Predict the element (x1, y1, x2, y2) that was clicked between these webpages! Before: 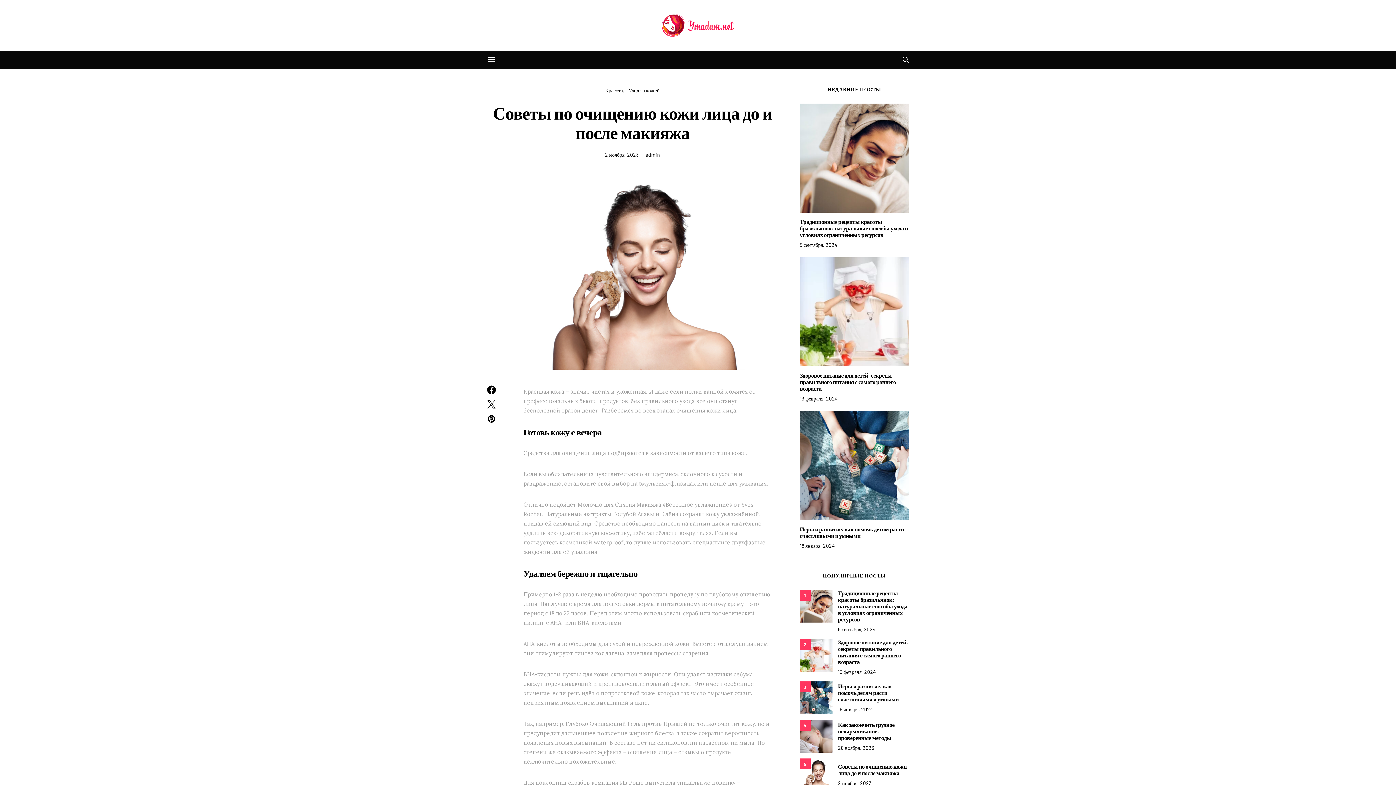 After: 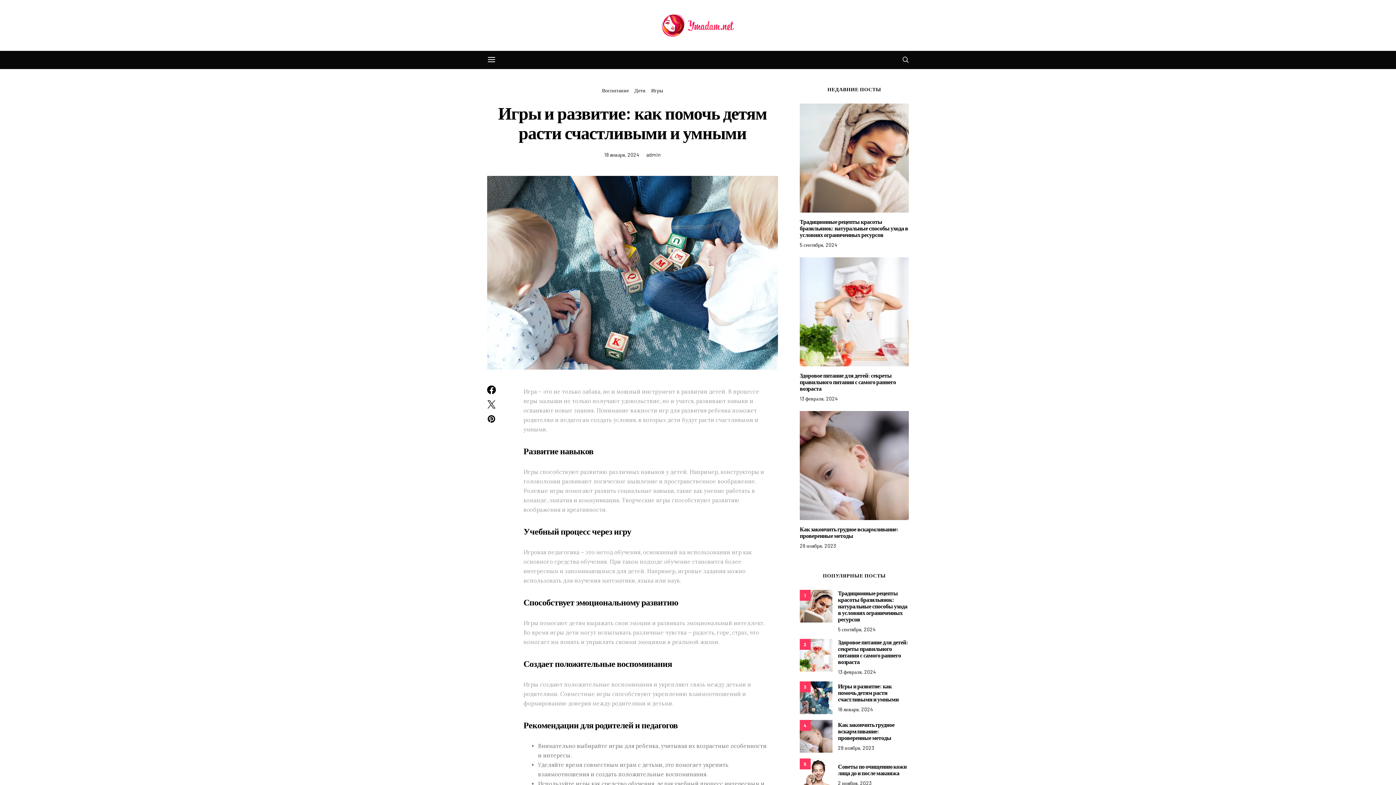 Action: bbox: (800, 525, 904, 539) label: Игры и развитие: как помочь детям расти счастливыми и умными